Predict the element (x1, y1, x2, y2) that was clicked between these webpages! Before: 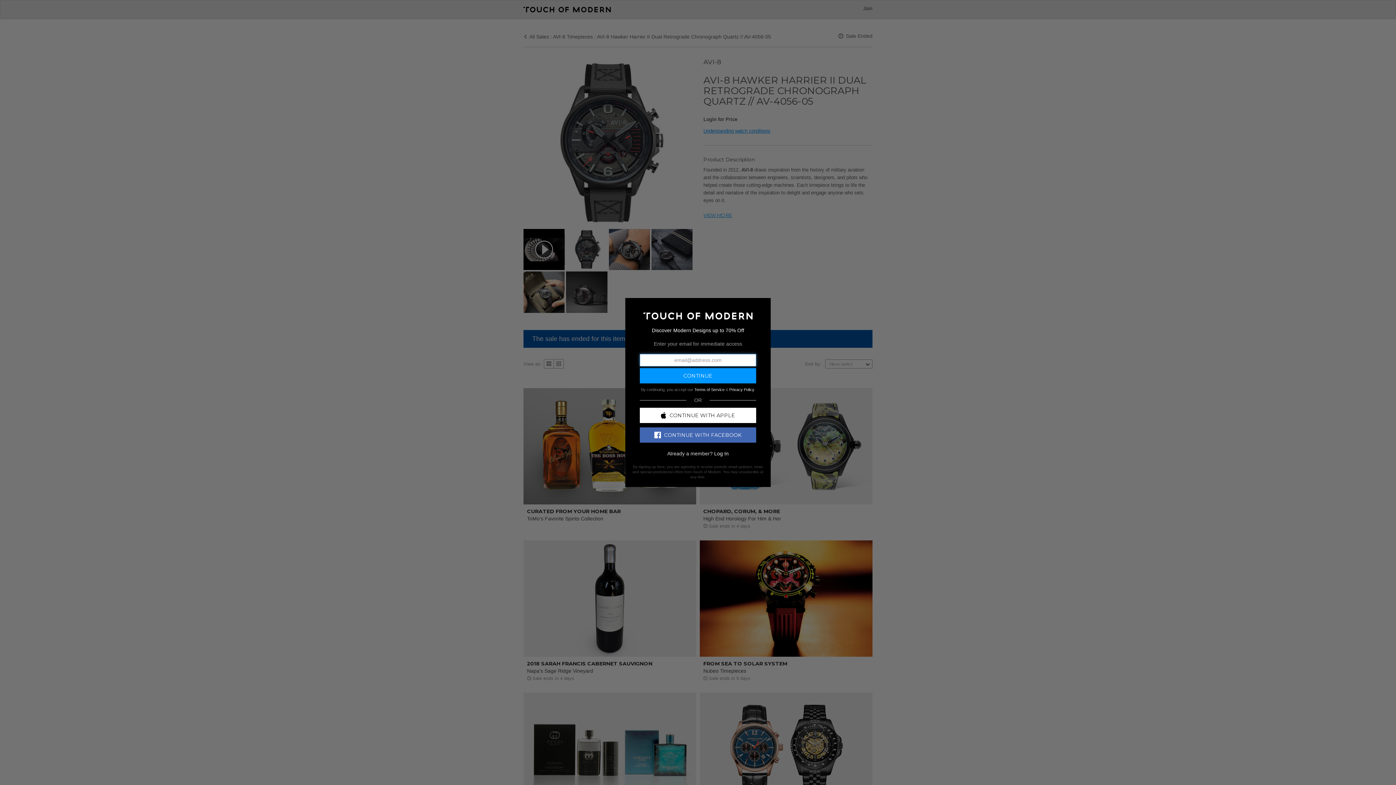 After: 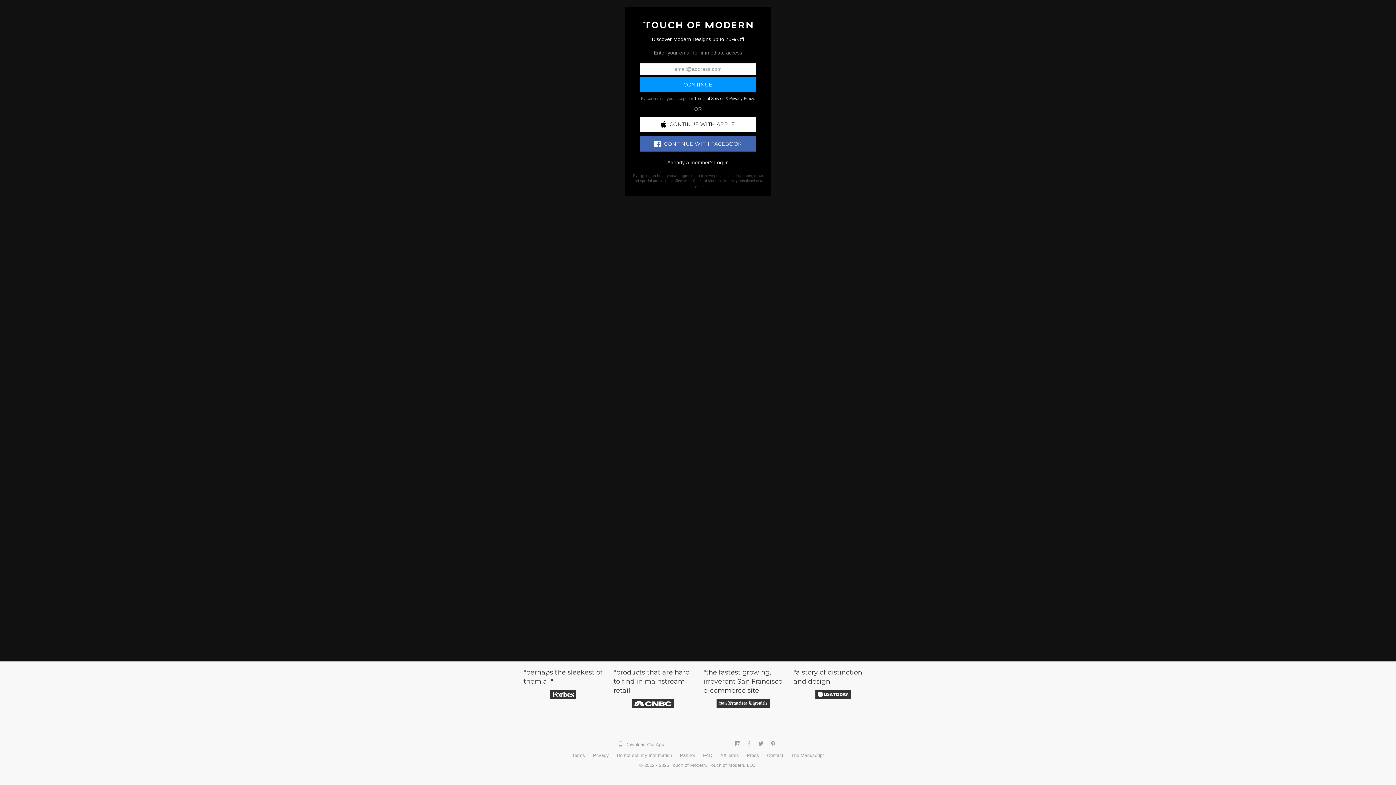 Action: bbox: (643, 312, 752, 318)